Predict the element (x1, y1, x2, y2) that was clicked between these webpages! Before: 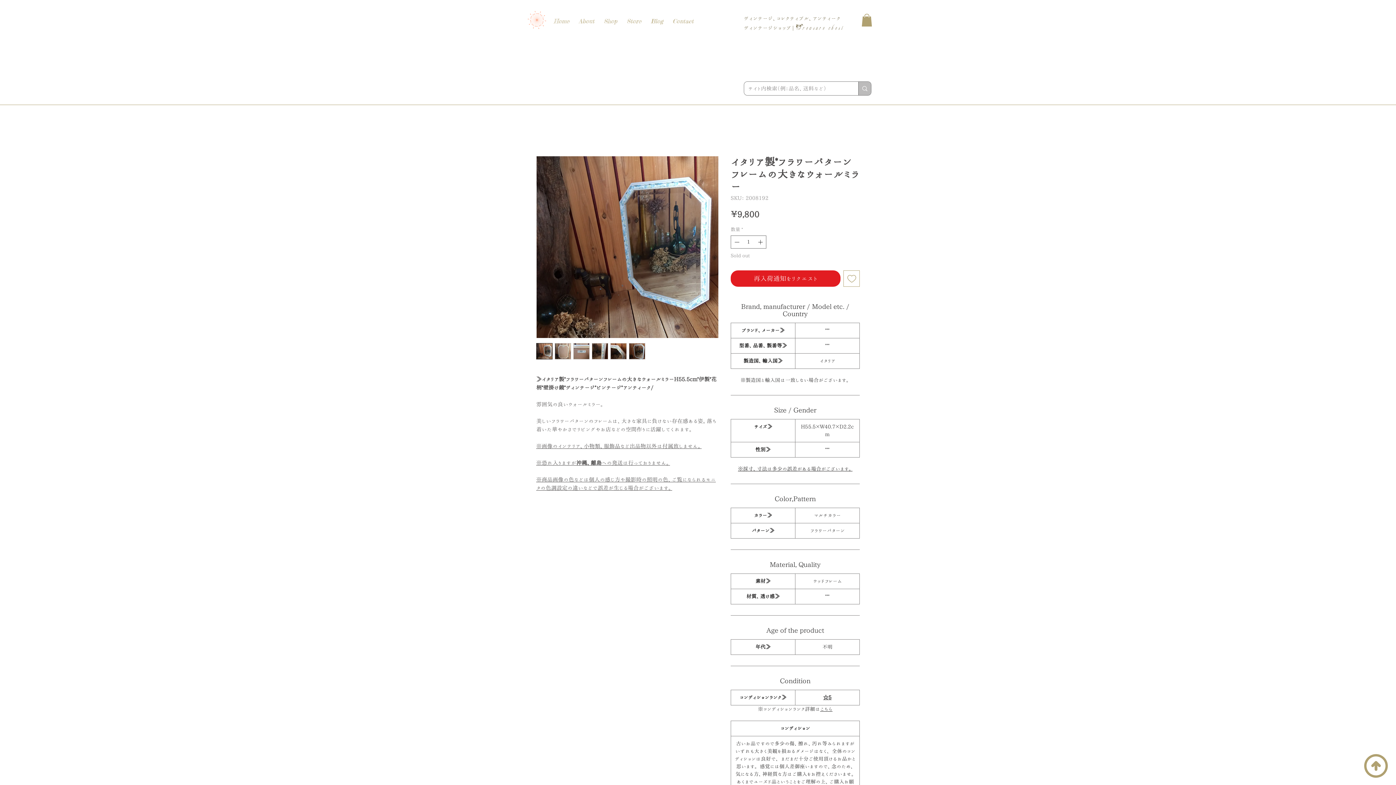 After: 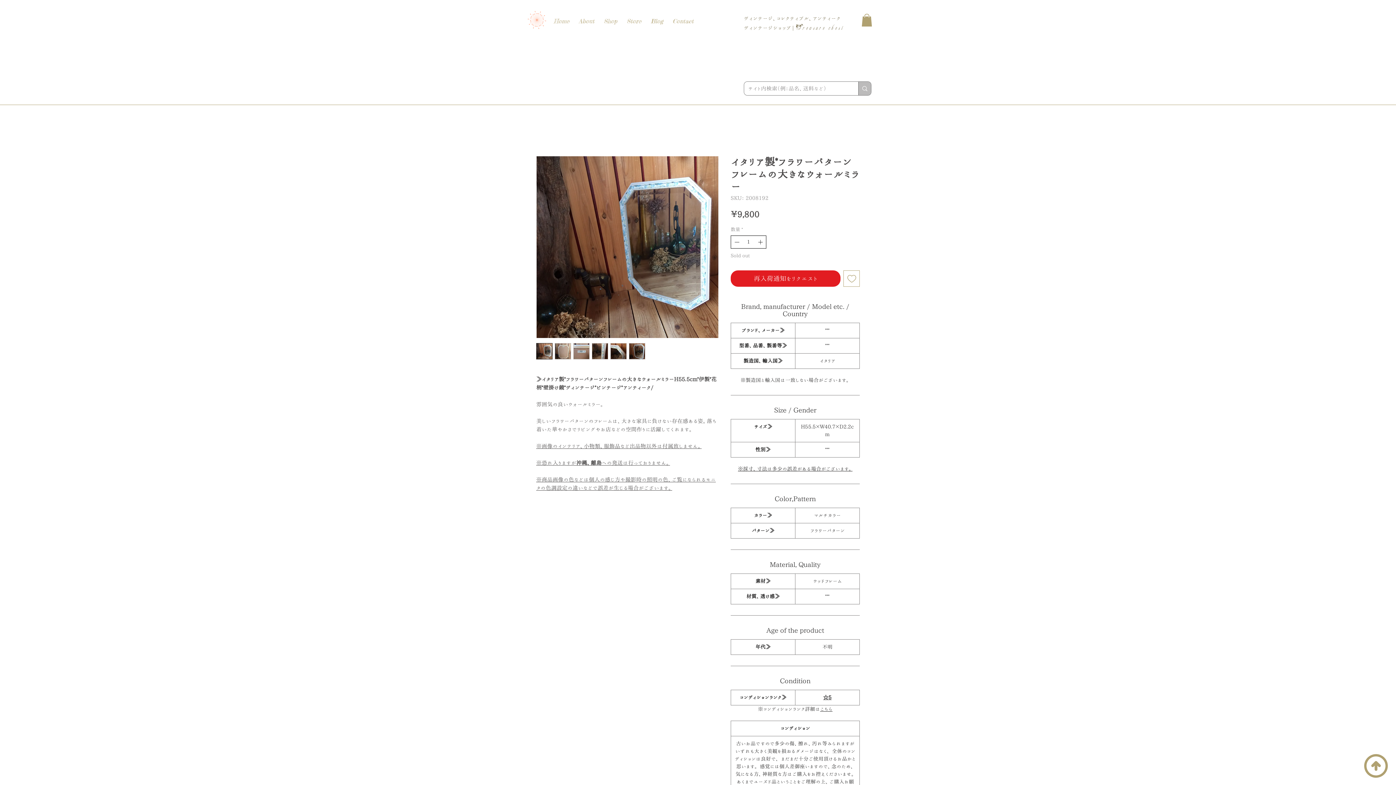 Action: bbox: (732, 236, 740, 248) label: Decrement